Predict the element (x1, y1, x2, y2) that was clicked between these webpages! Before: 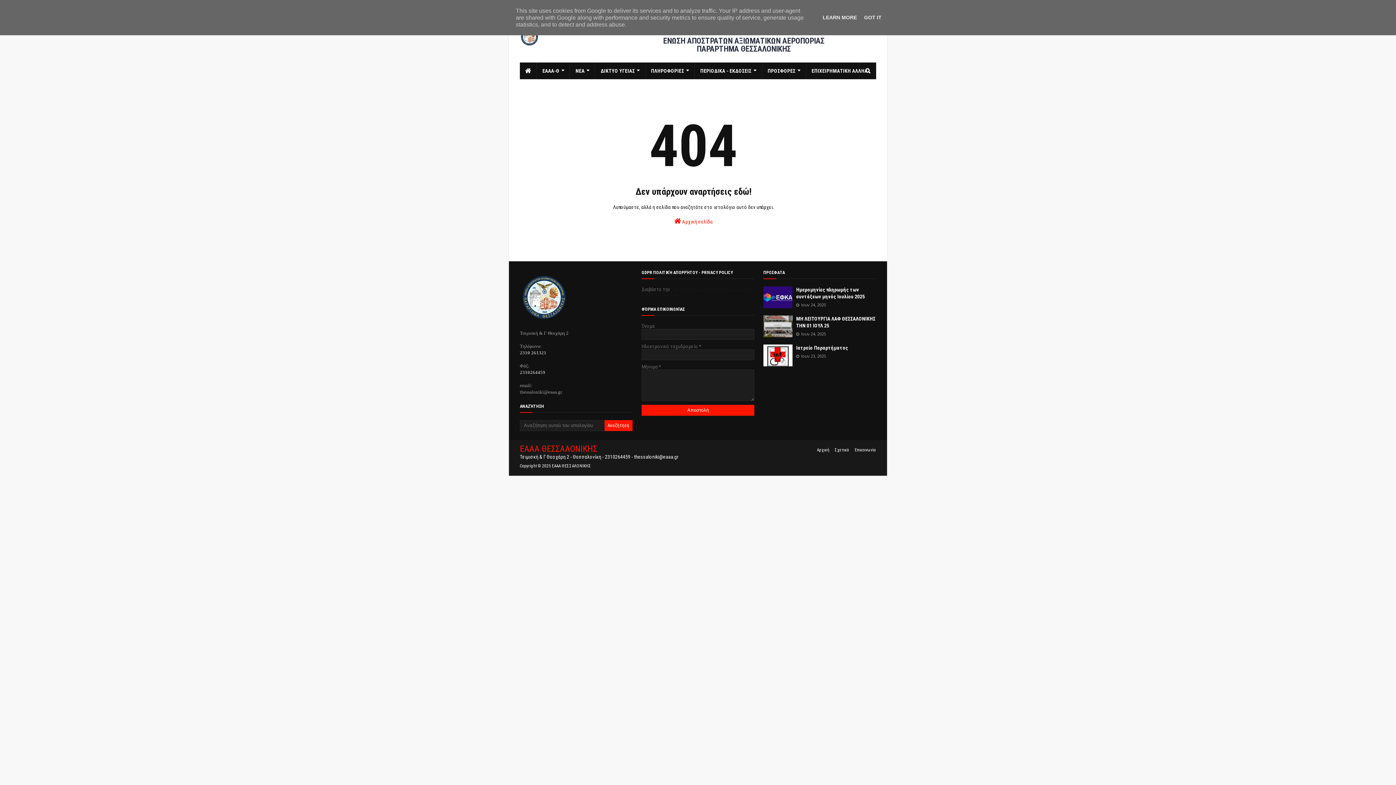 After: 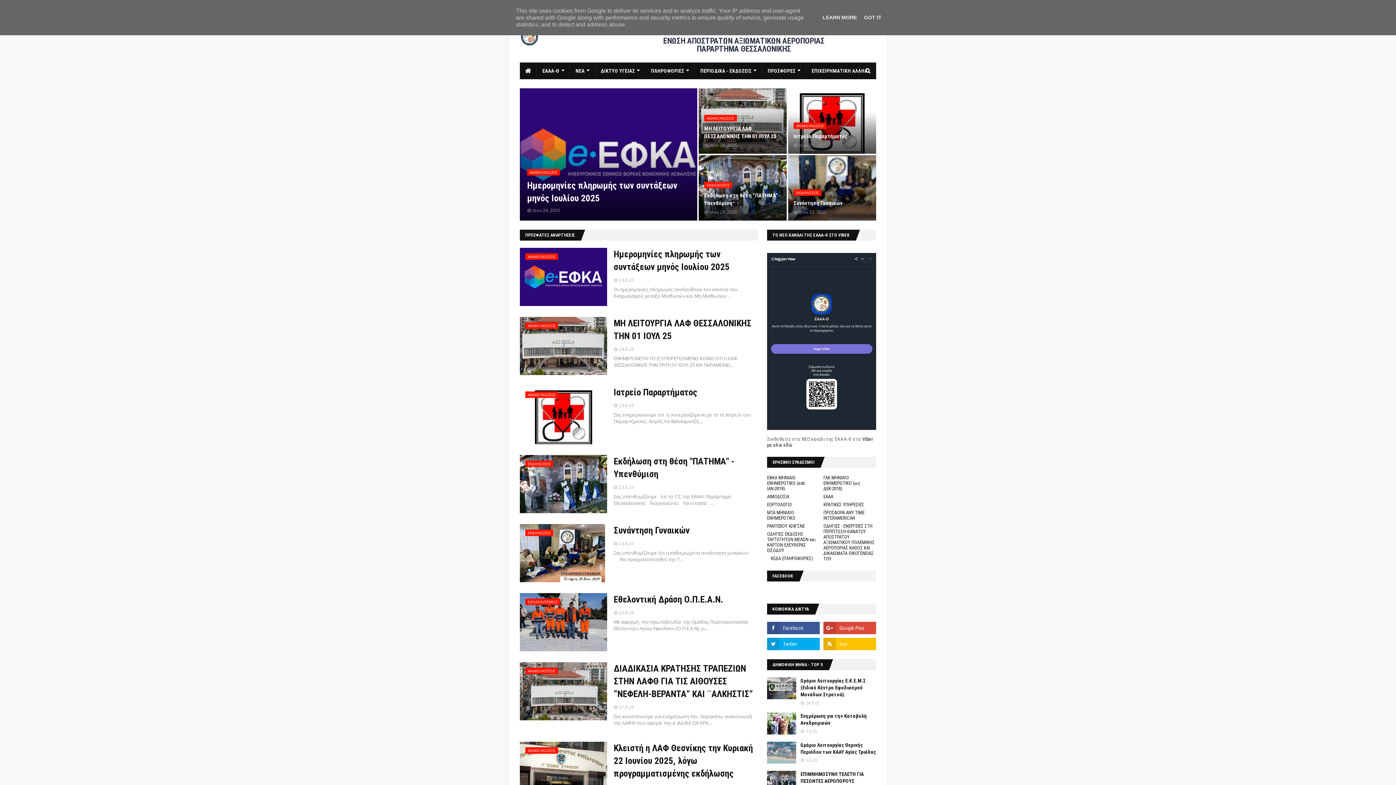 Action: label: ΕΑΑΑ ΘΕΣΣΑΛΟΝΙΚΗΣ bbox: (520, 444, 597, 454)